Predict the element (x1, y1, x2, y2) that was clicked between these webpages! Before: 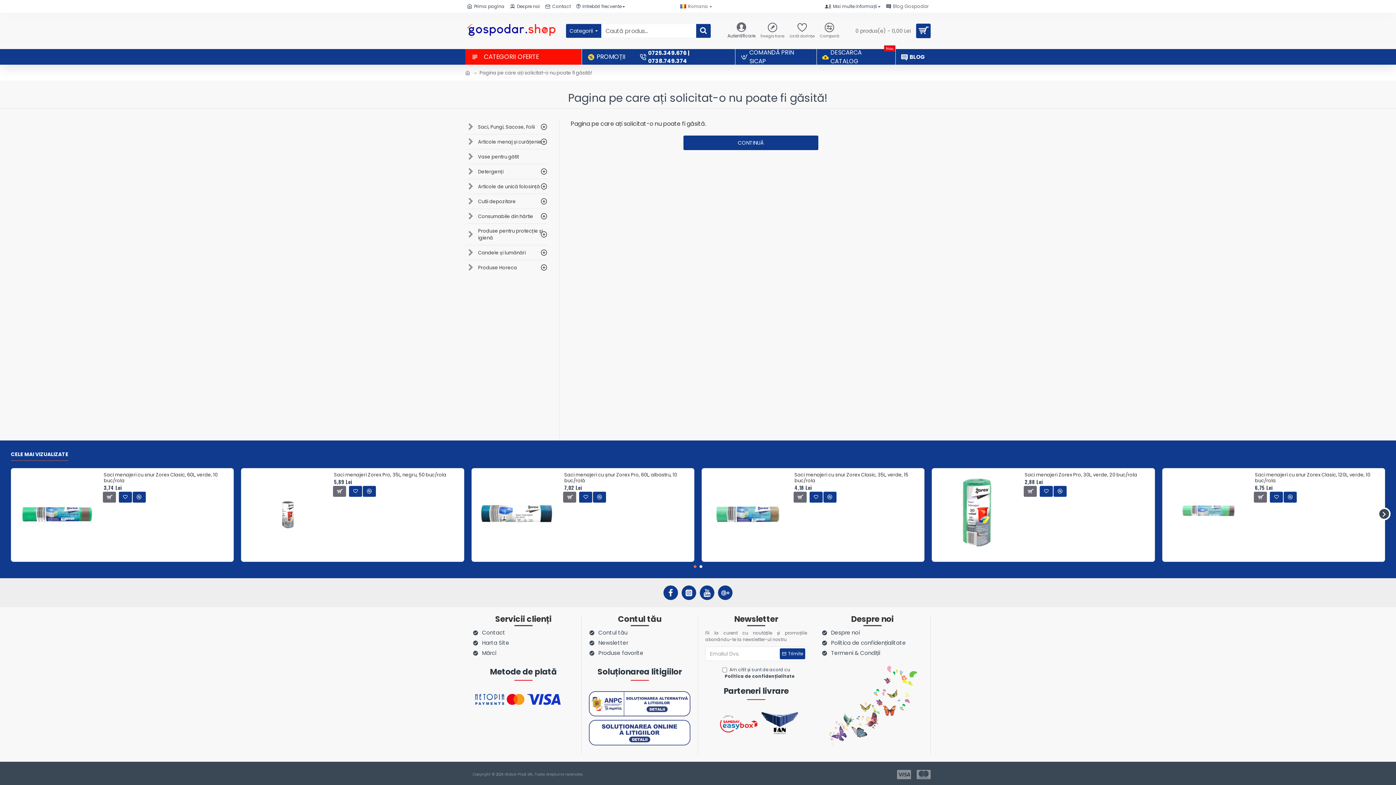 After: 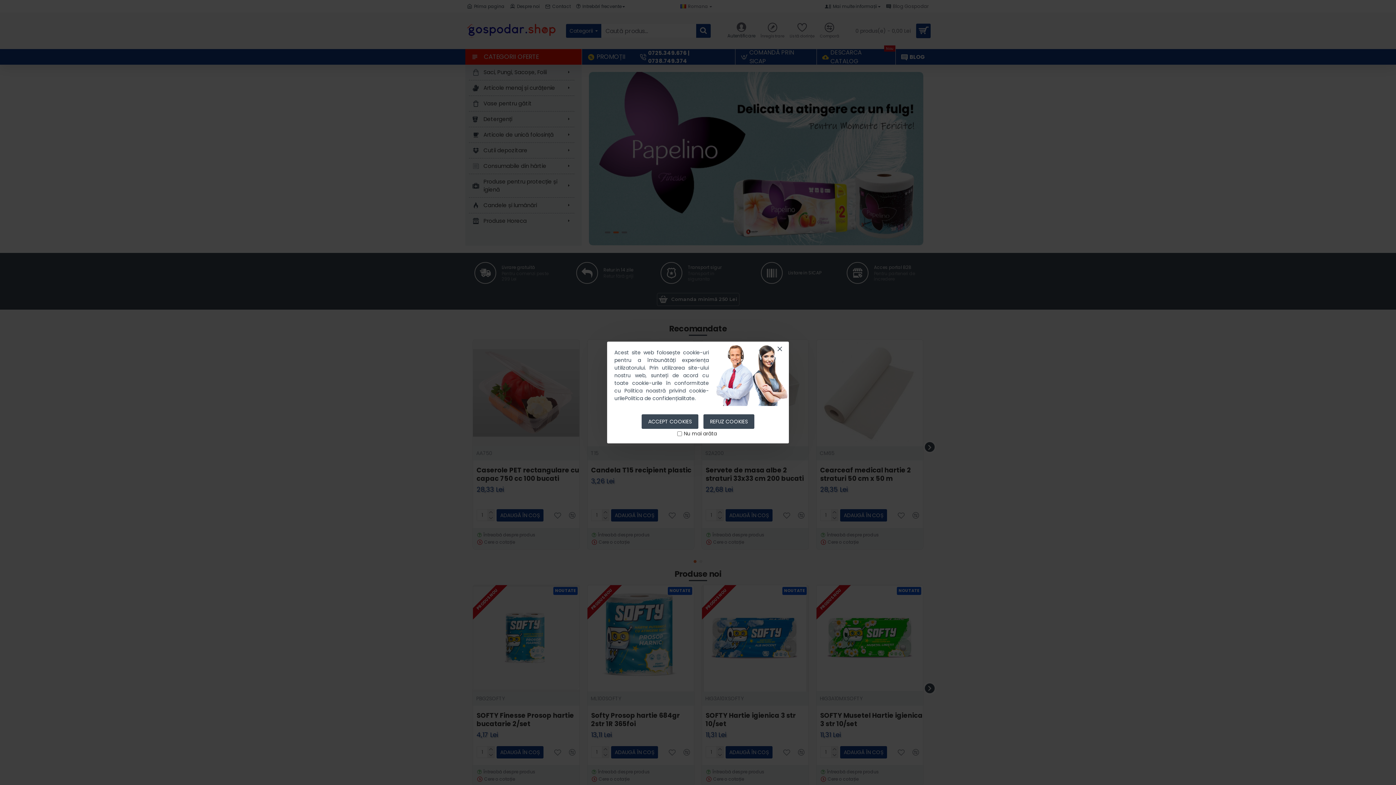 Action: bbox: (465, 12, 556, 49)